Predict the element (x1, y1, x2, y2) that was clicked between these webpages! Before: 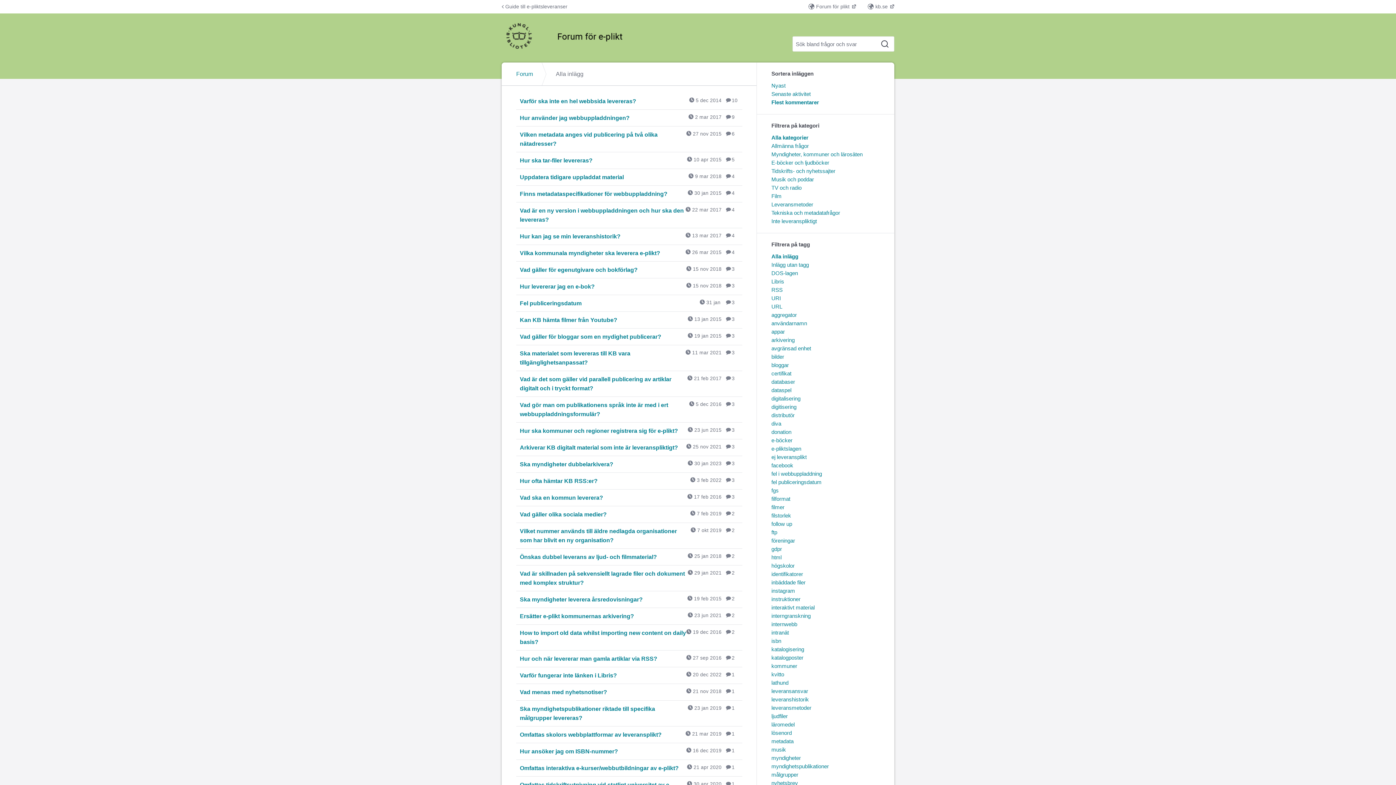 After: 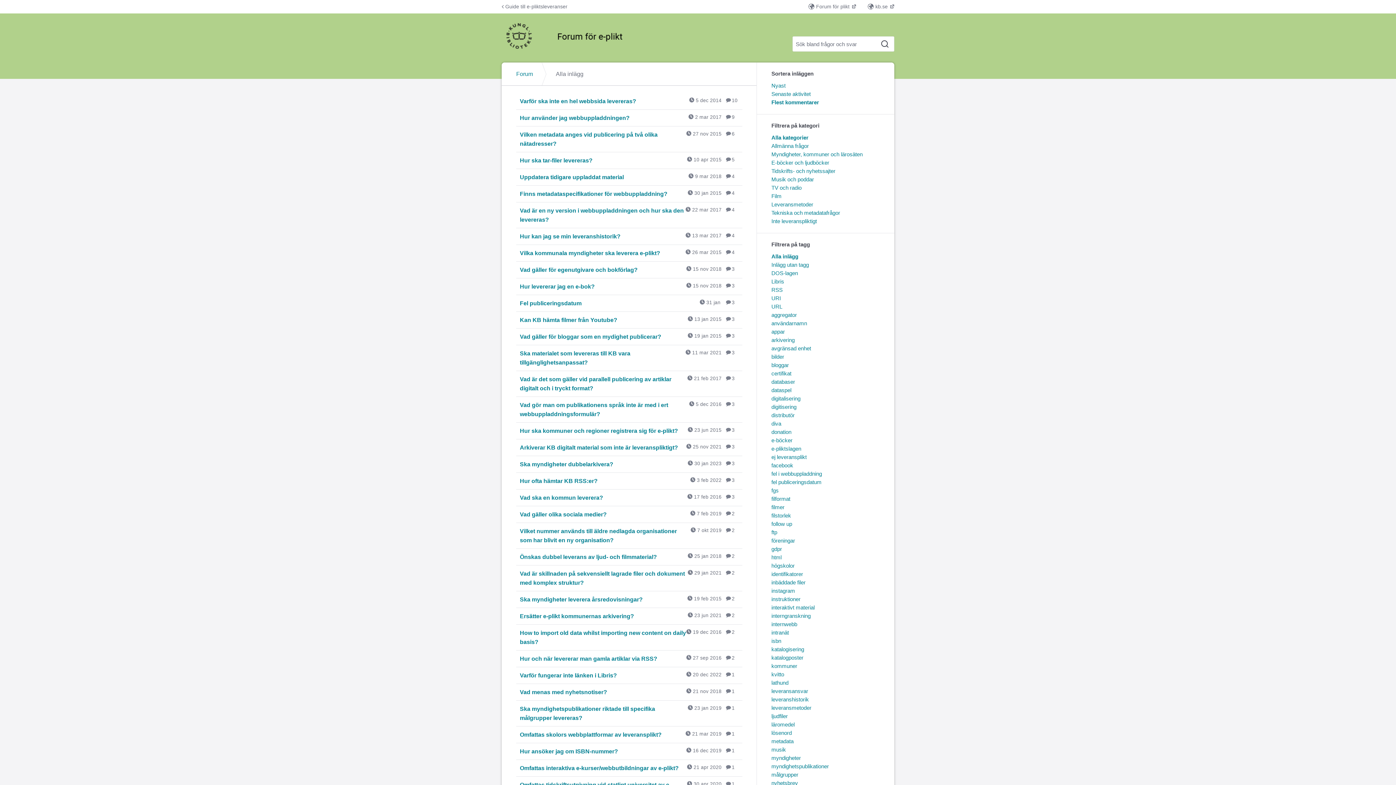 Action: label: kb.se  bbox: (867, 2, 894, 10)